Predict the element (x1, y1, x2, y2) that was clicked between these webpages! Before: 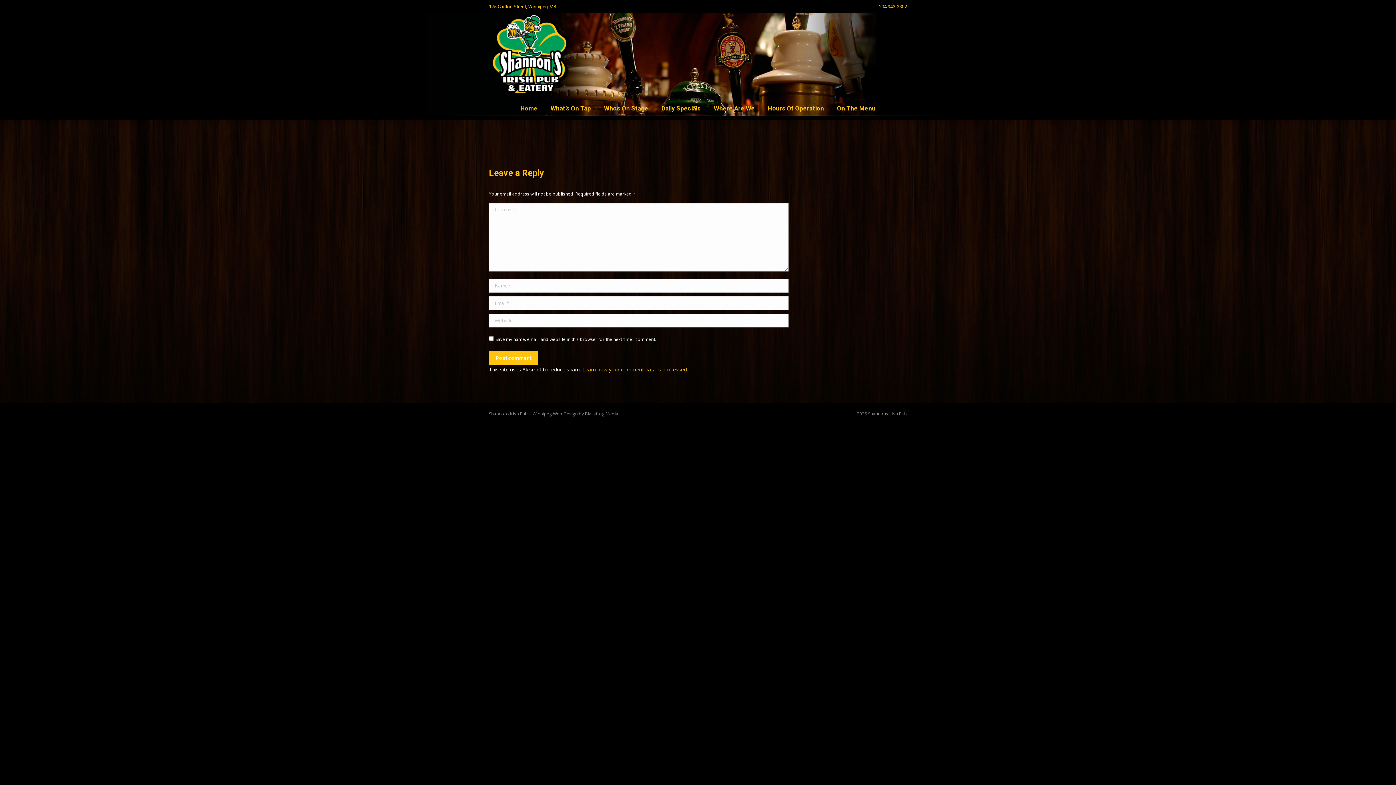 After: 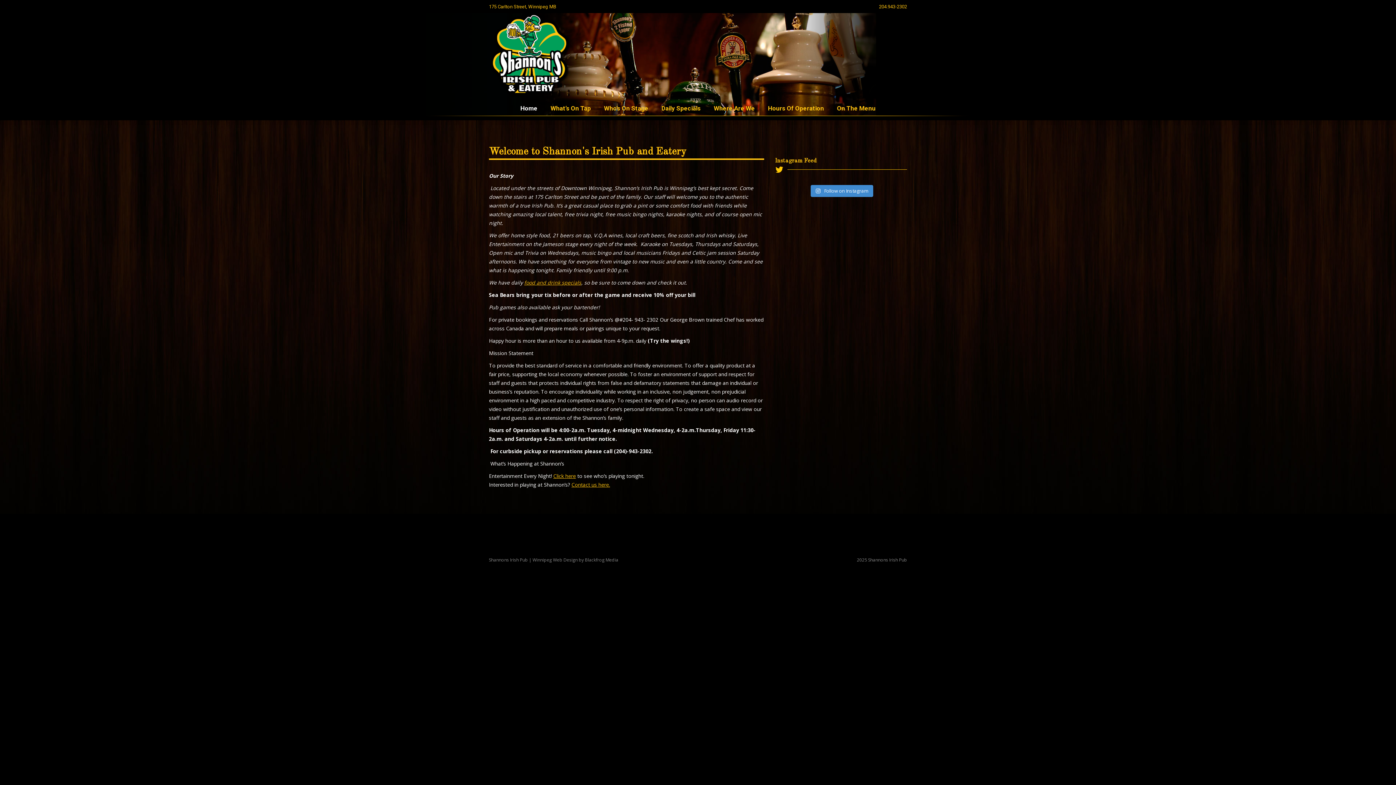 Action: bbox: (519, 103, 539, 113) label: Home